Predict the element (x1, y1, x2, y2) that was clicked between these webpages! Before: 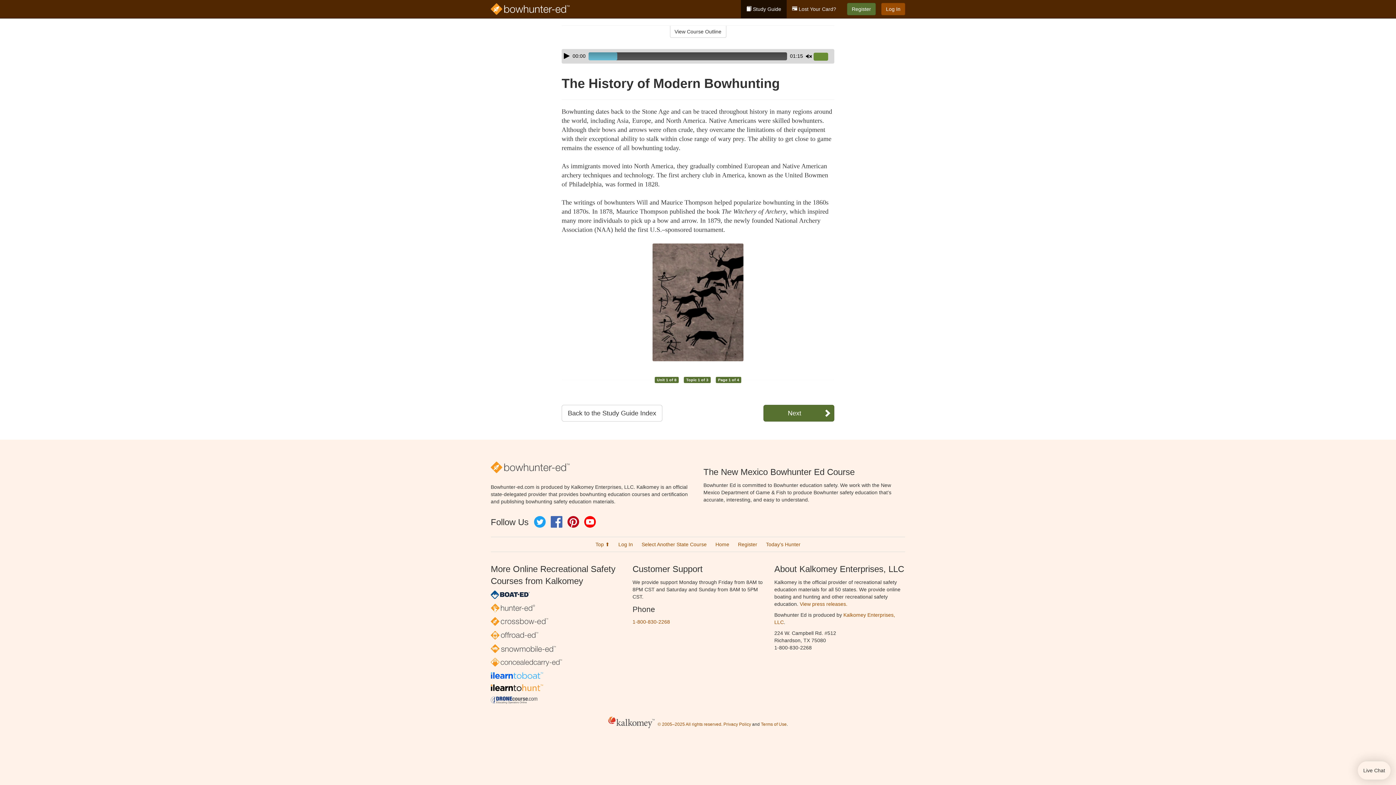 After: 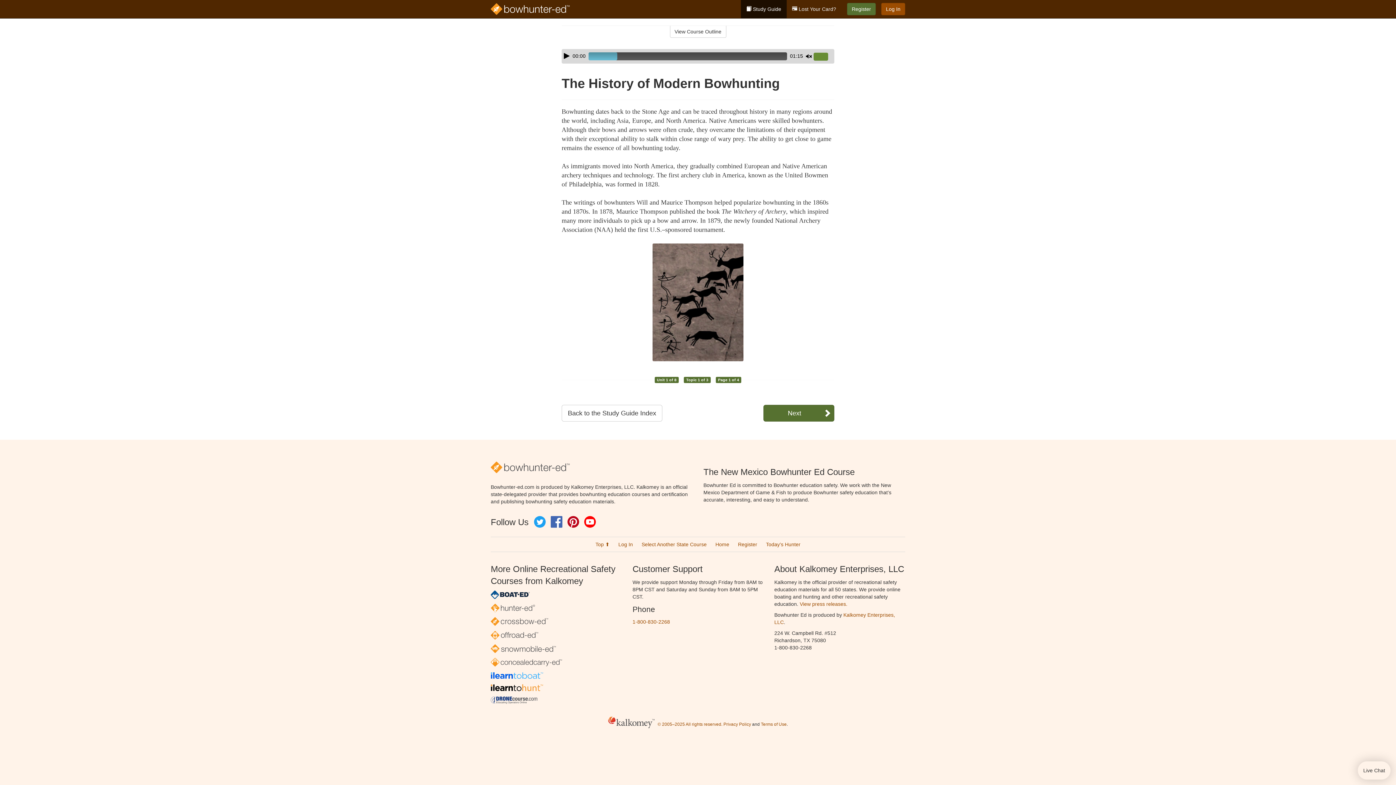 Action: label: Pinterest bbox: (567, 516, 579, 528)